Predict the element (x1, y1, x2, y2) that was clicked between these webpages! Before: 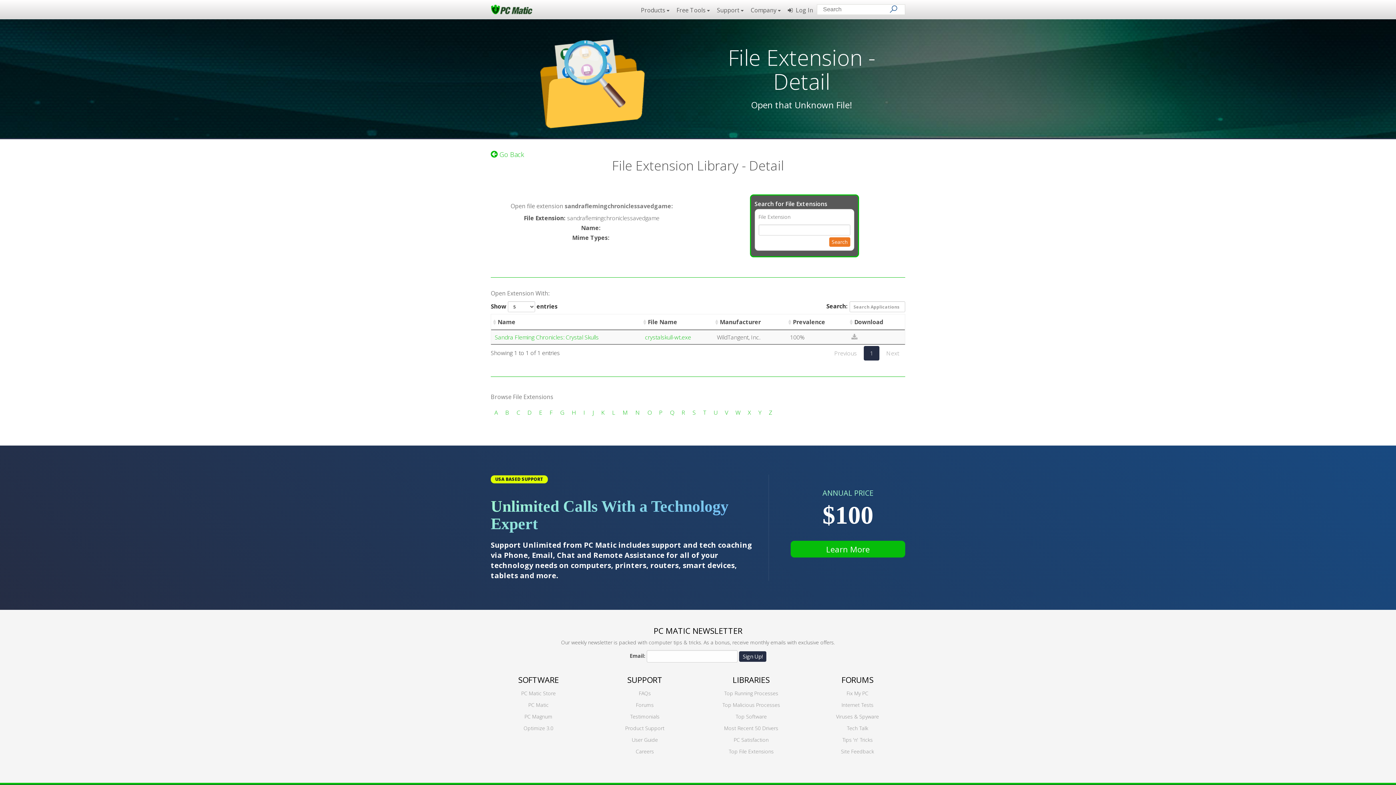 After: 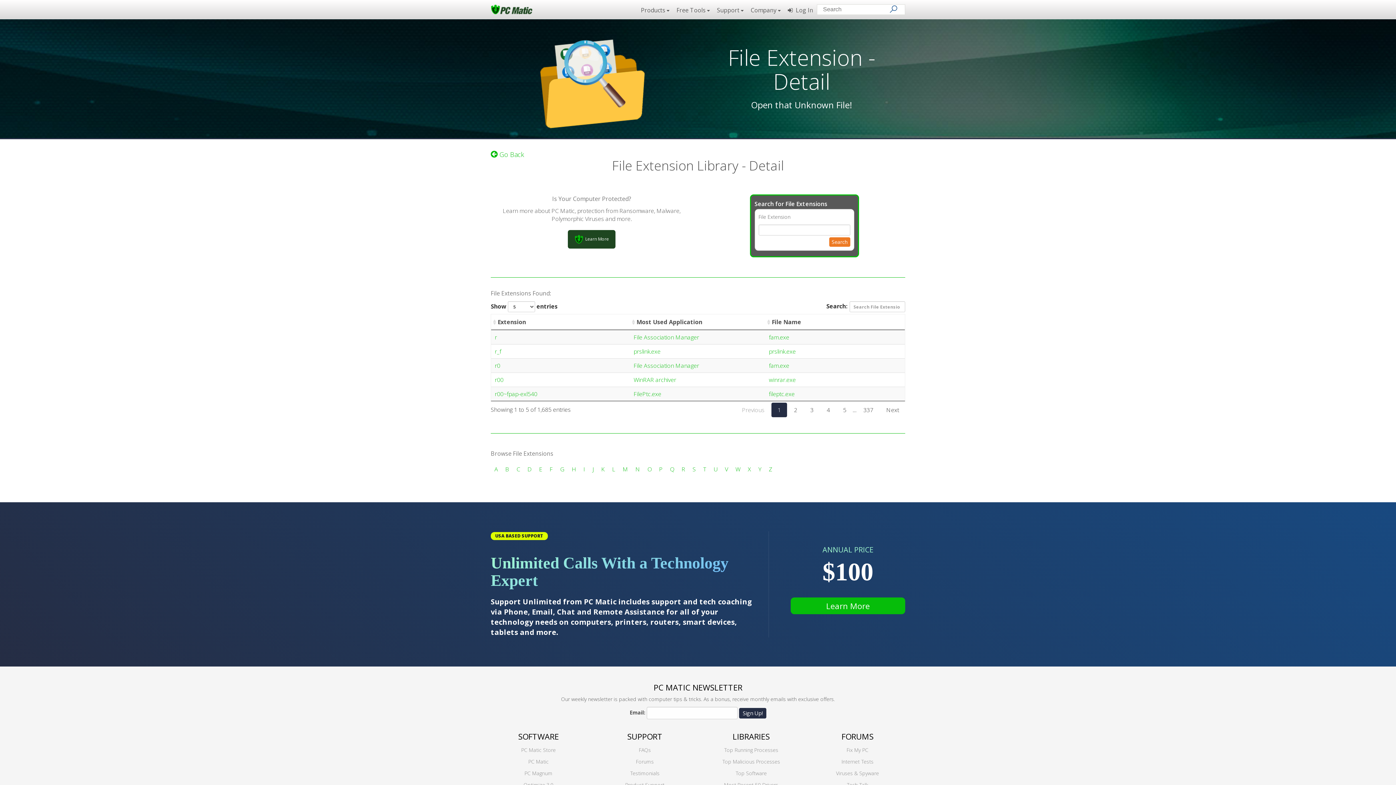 Action: bbox: (681, 408, 685, 416) label: R